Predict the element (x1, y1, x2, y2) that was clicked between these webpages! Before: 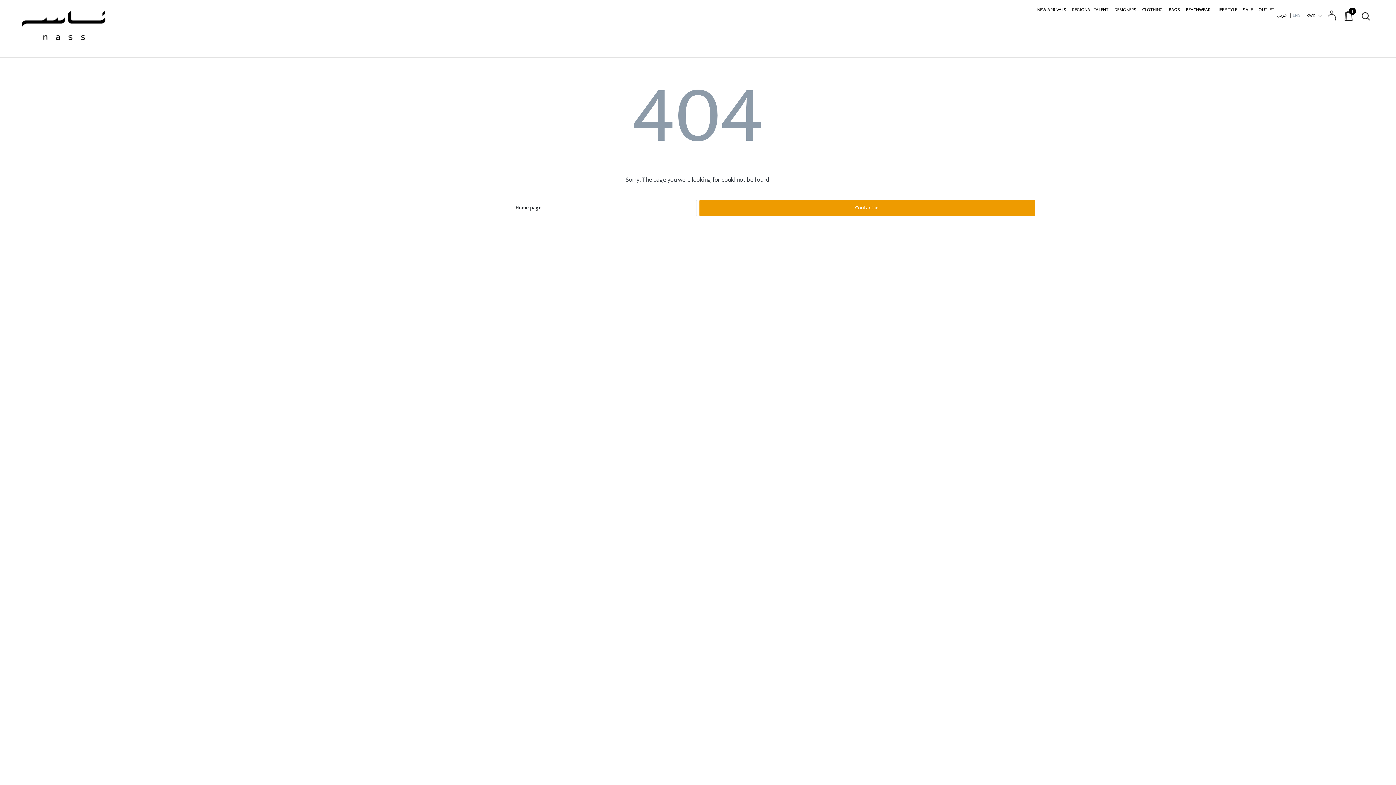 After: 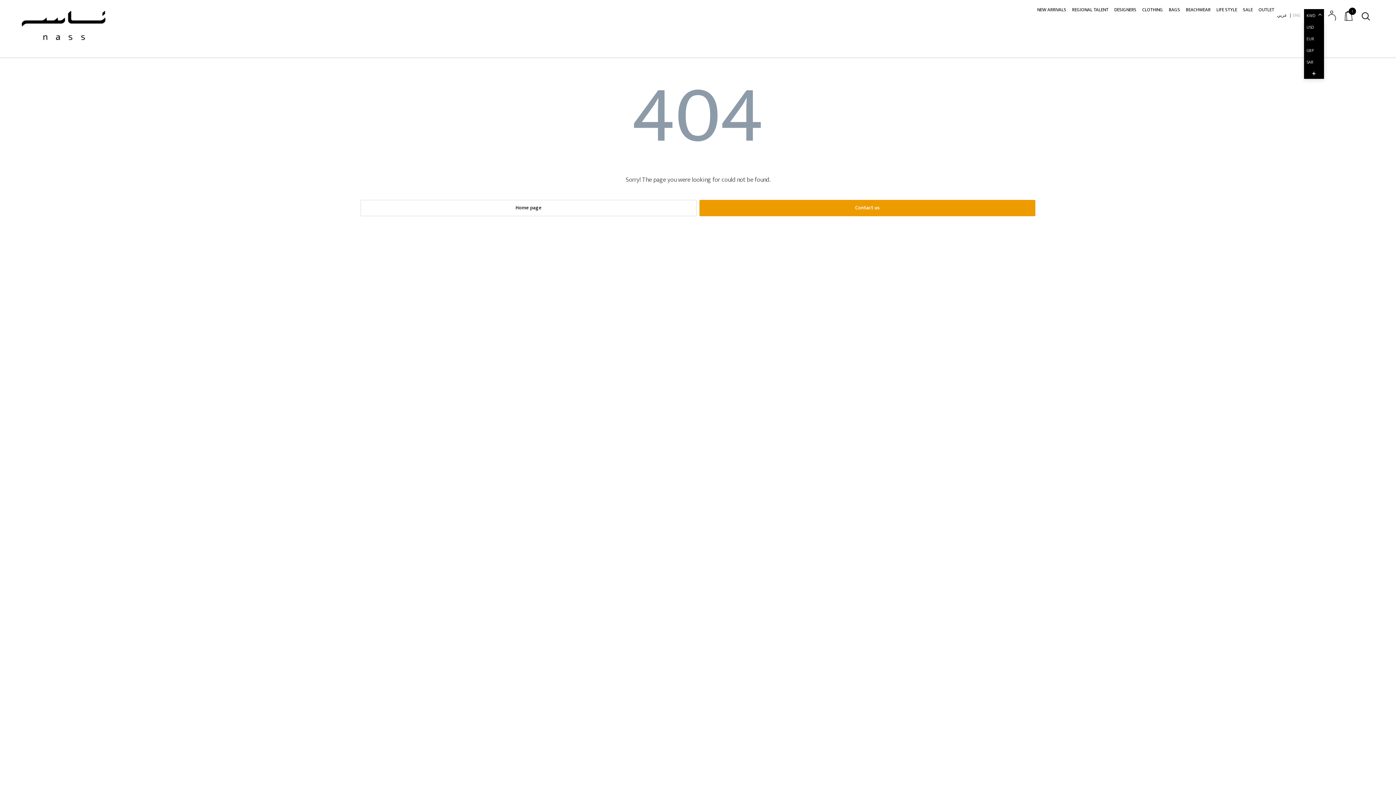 Action: bbox: (1304, 9, 1324, 21) label: KWD